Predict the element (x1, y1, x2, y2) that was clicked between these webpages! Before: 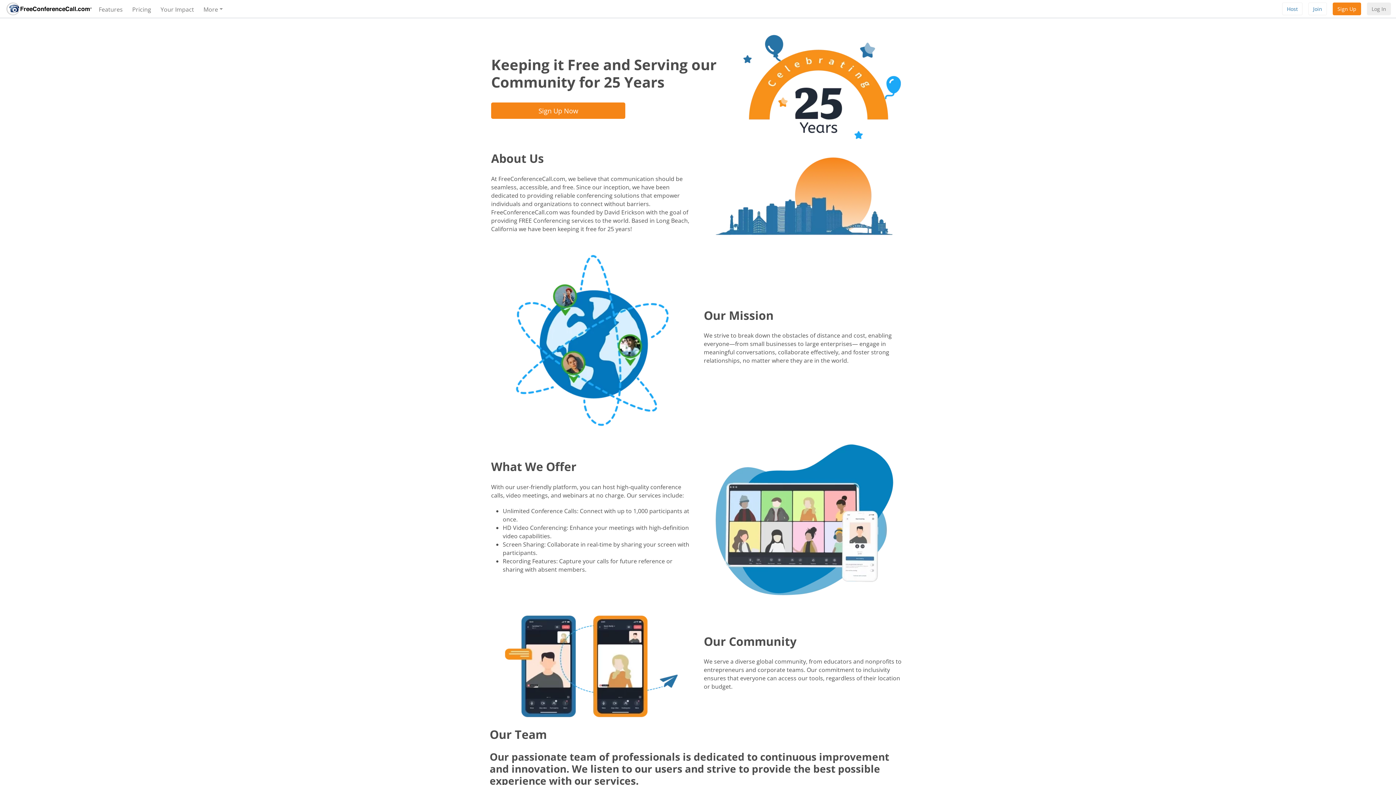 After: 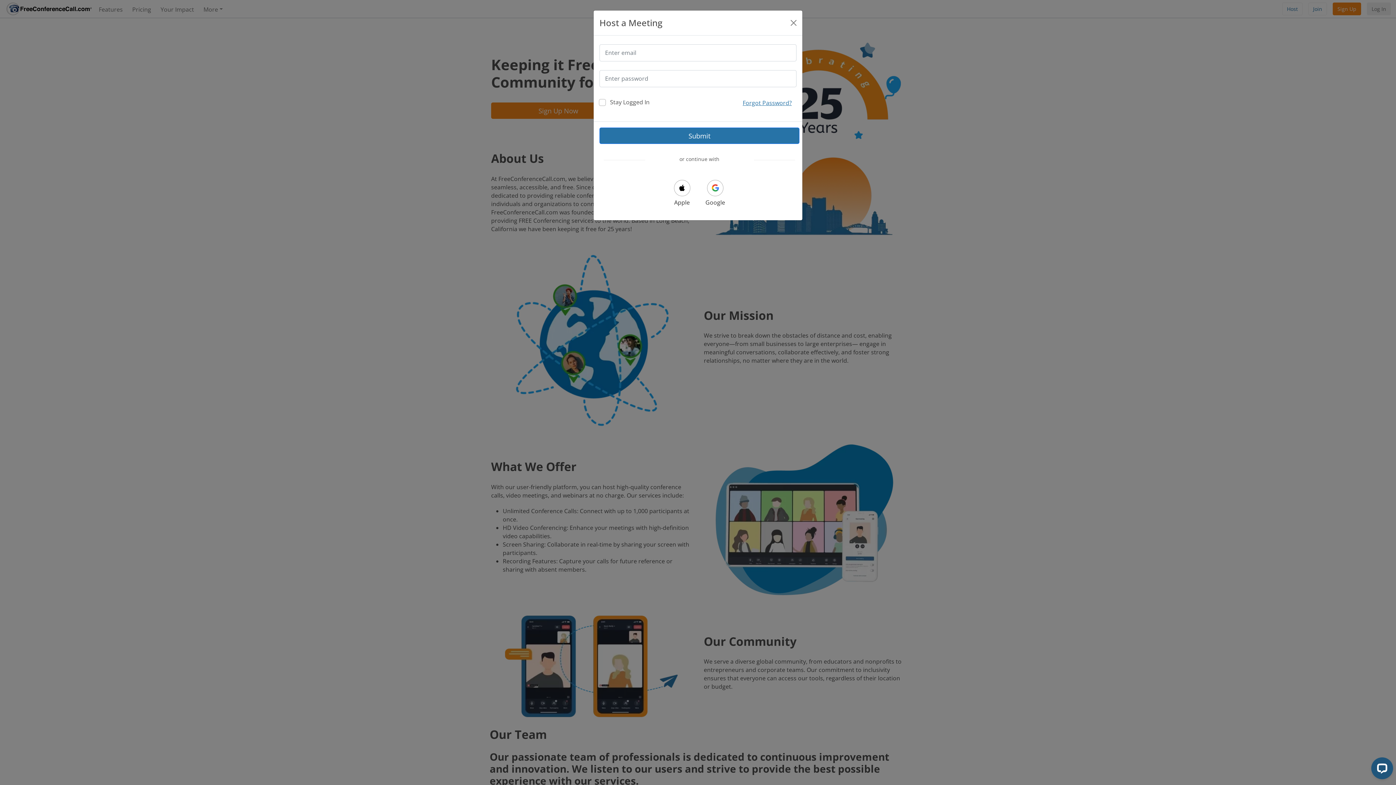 Action: bbox: (1282, 2, 1302, 15) label: Host